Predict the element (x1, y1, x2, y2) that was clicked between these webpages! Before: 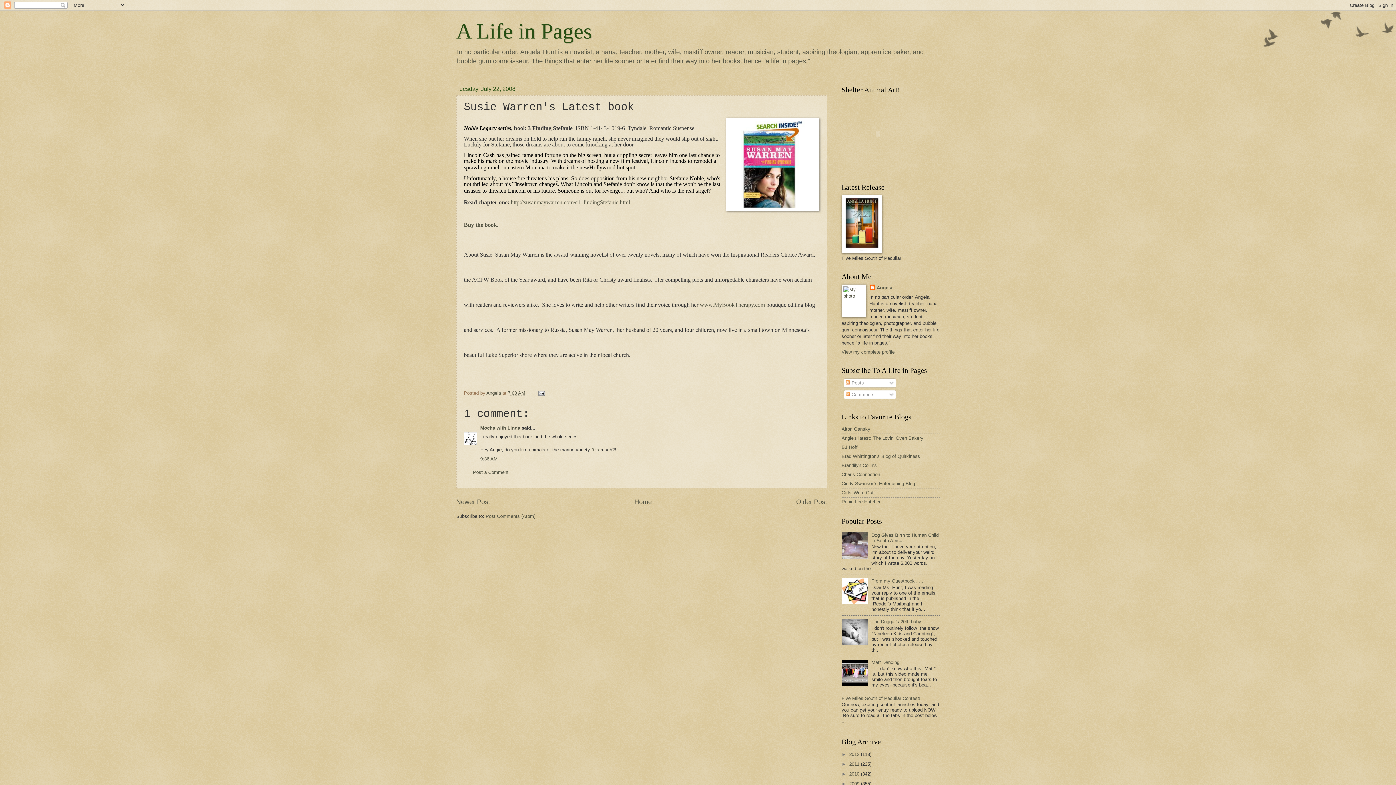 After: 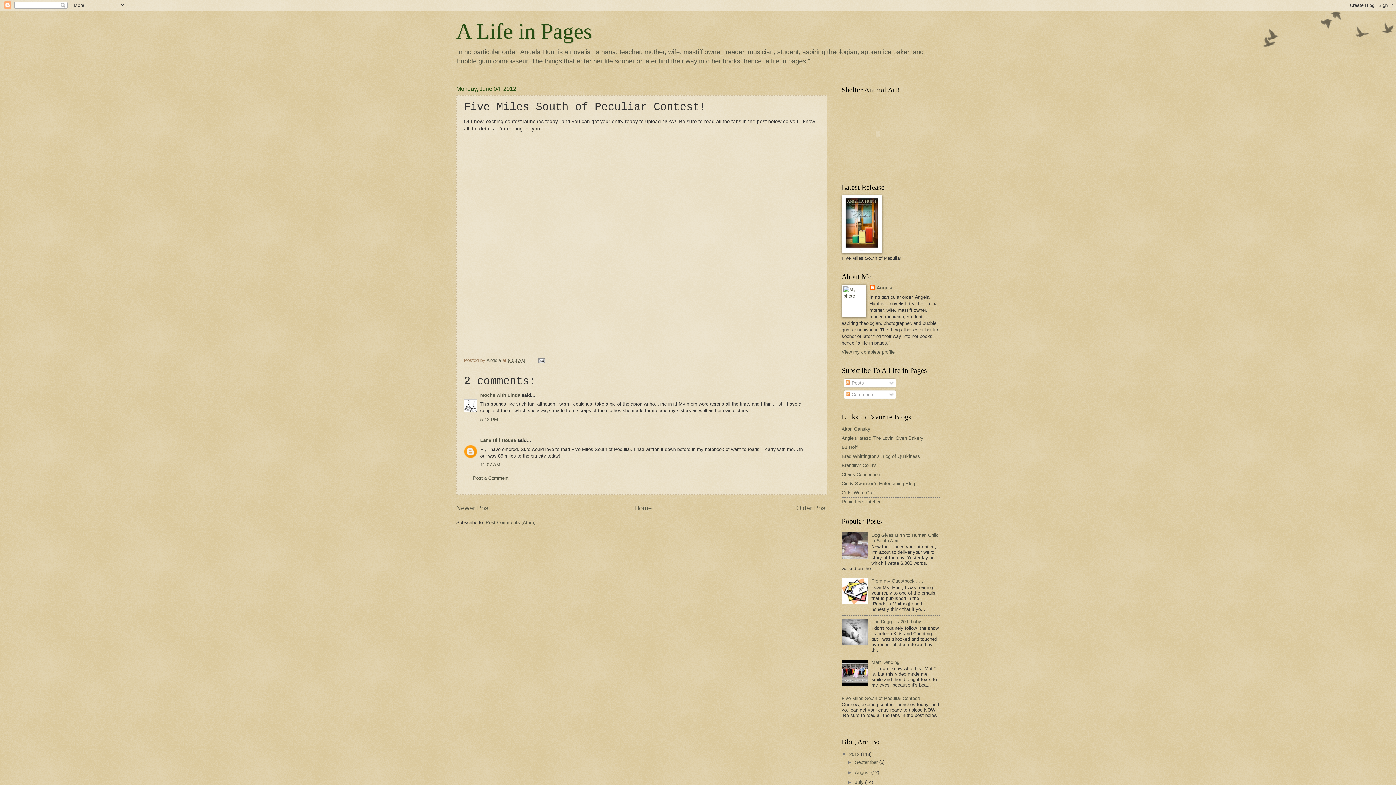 Action: bbox: (841, 695, 920, 701) label: Five Miles South of Peculiar Contest!